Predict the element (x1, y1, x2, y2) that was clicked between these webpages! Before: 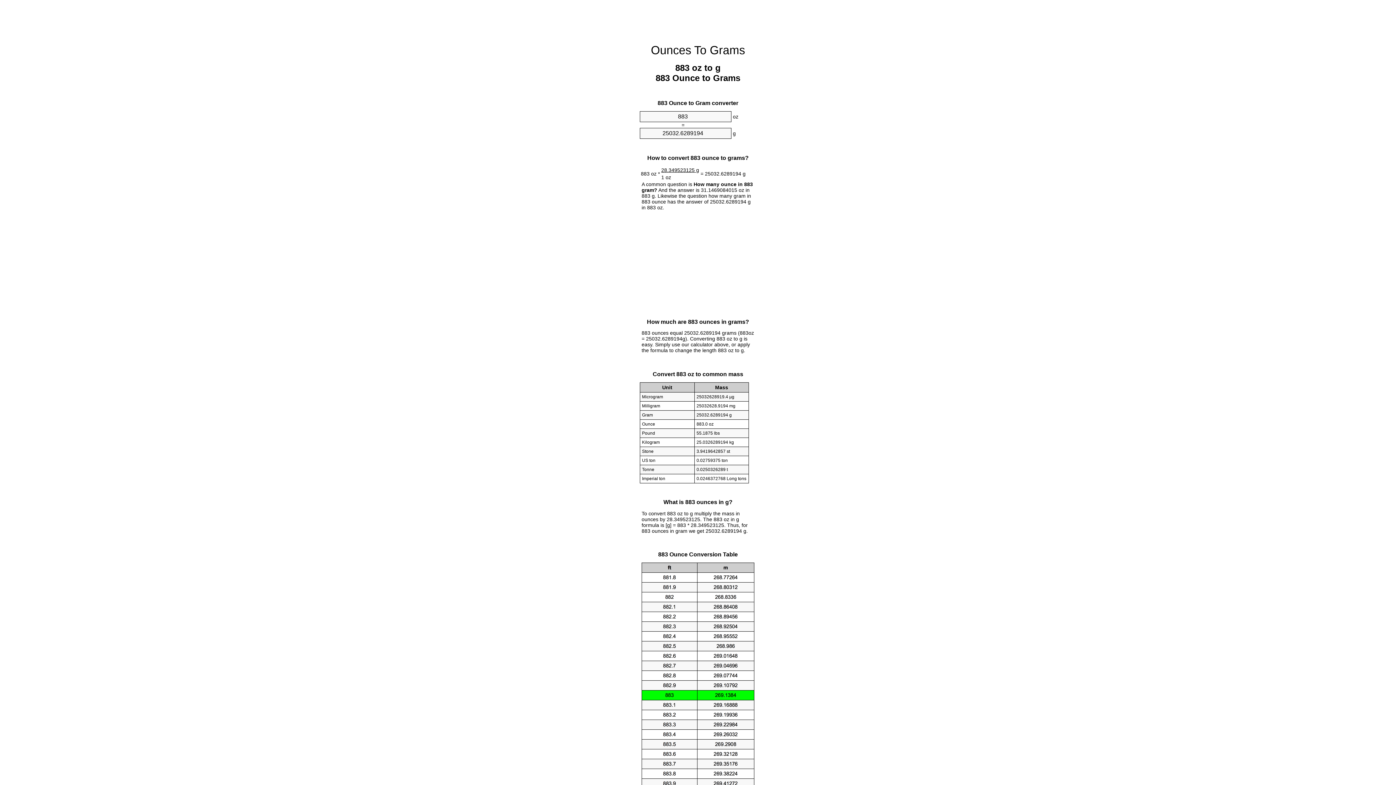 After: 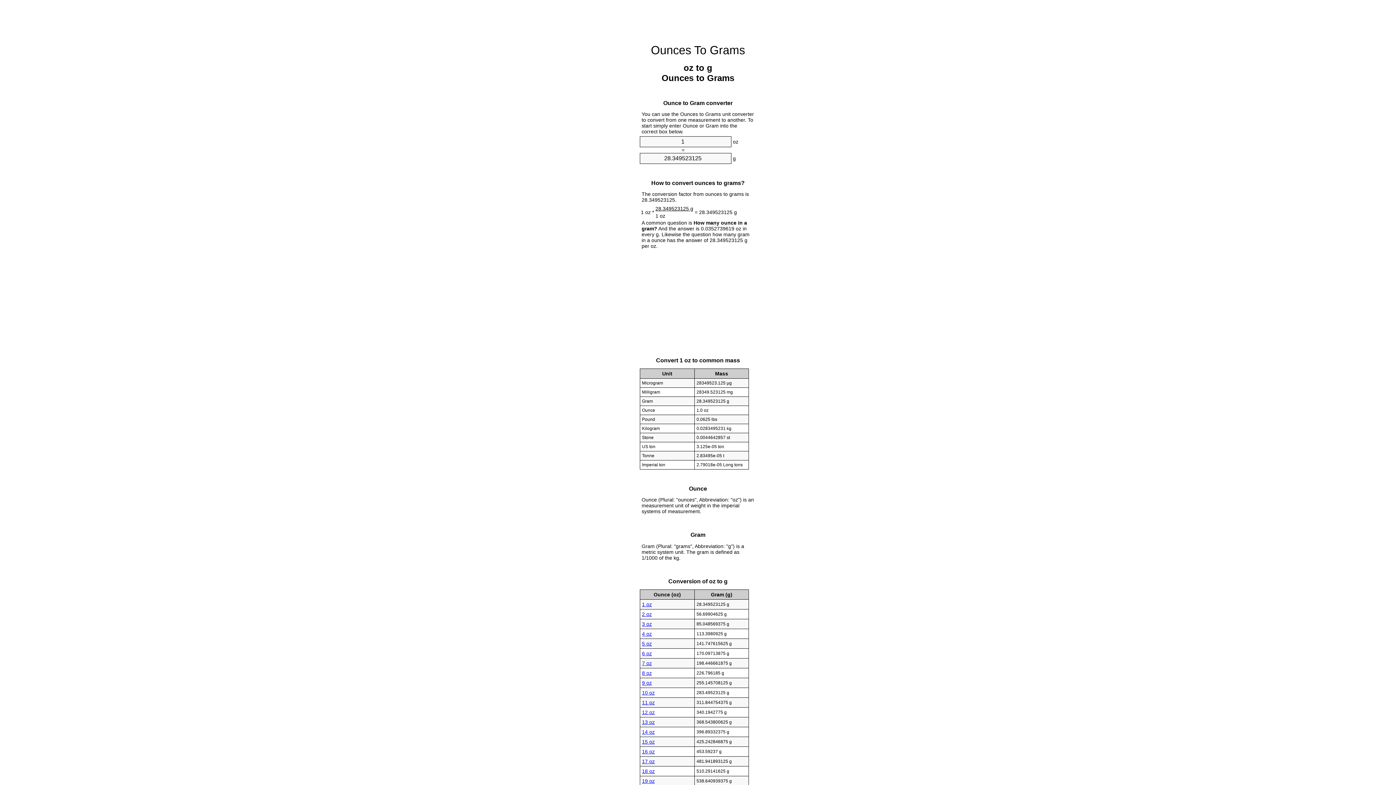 Action: label: Ounces To Grams bbox: (651, 43, 745, 56)